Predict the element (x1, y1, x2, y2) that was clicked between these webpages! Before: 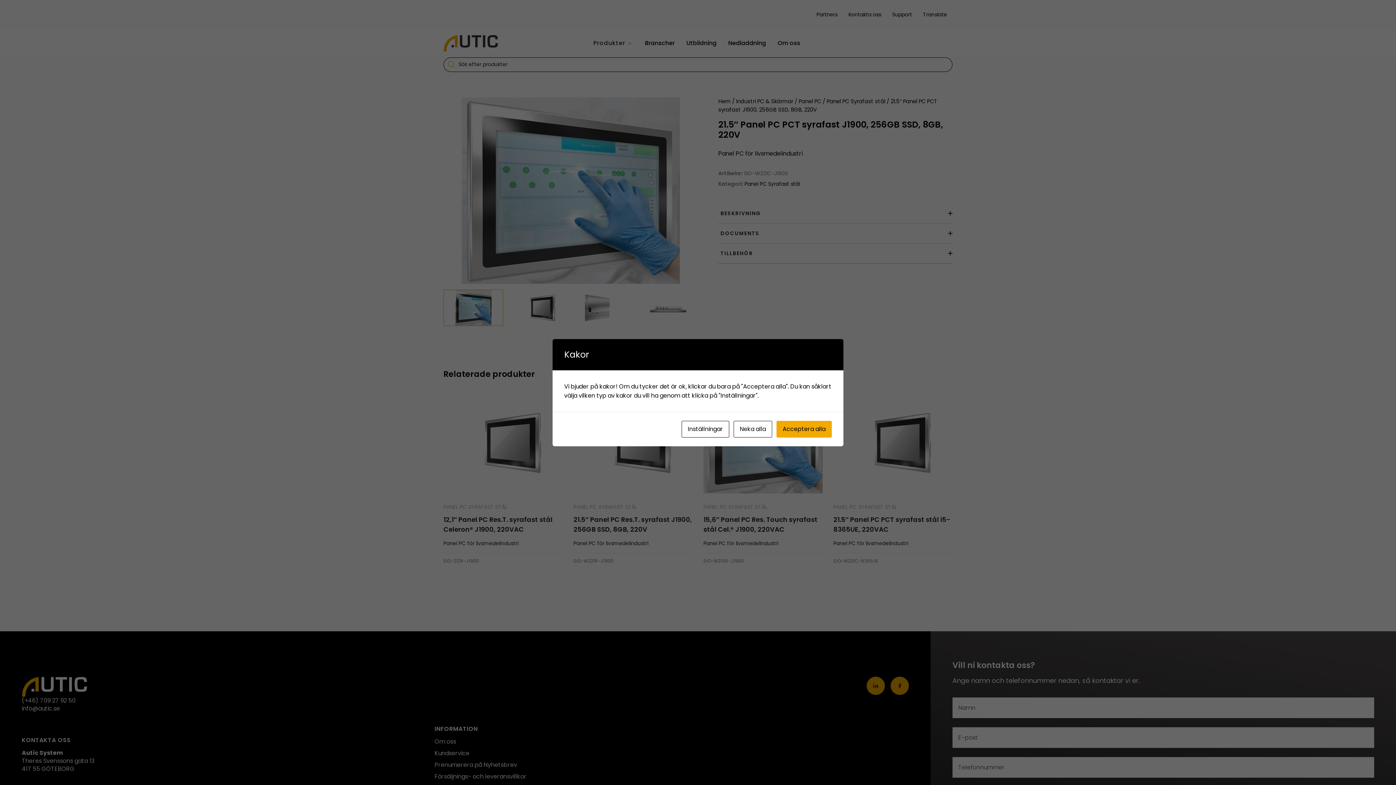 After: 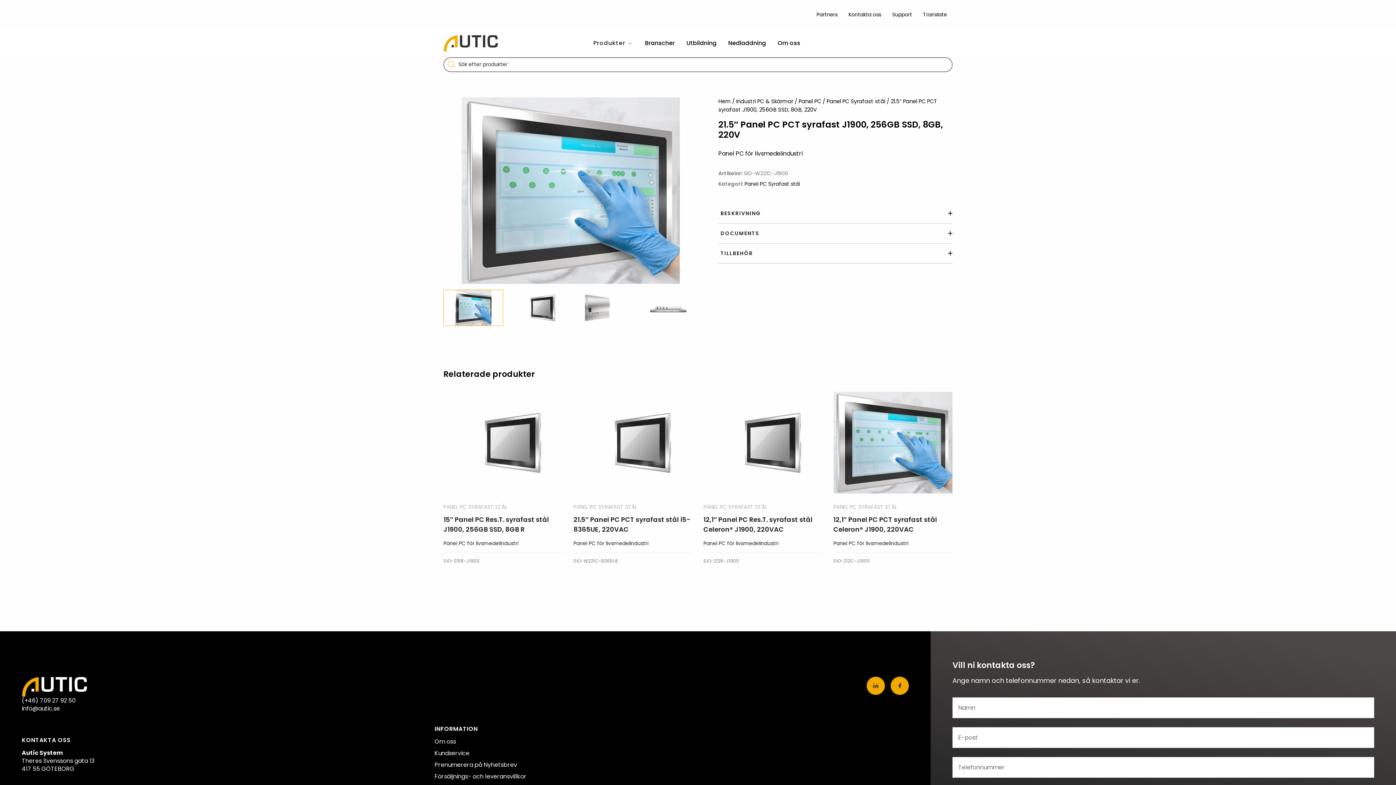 Action: label: Neka alla bbox: (733, 420, 772, 437)